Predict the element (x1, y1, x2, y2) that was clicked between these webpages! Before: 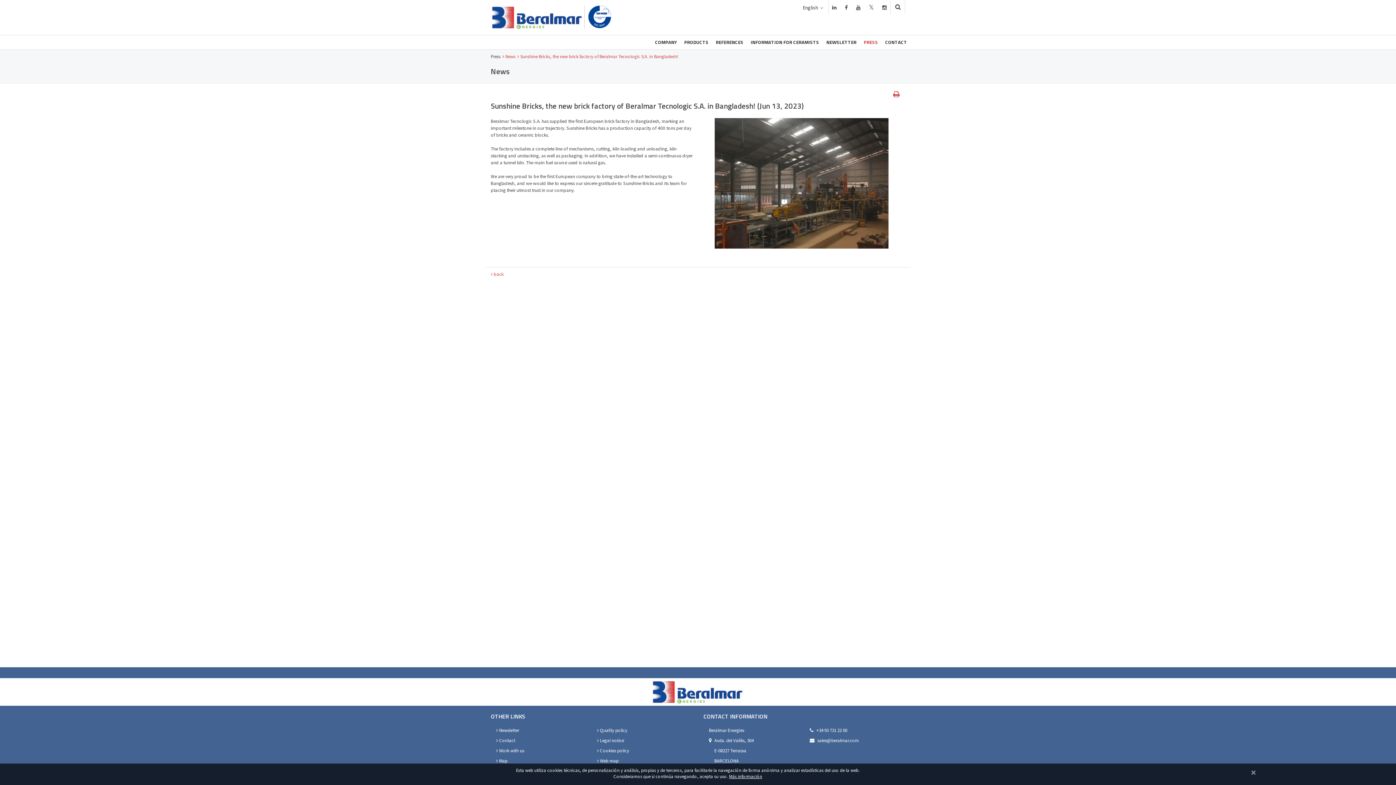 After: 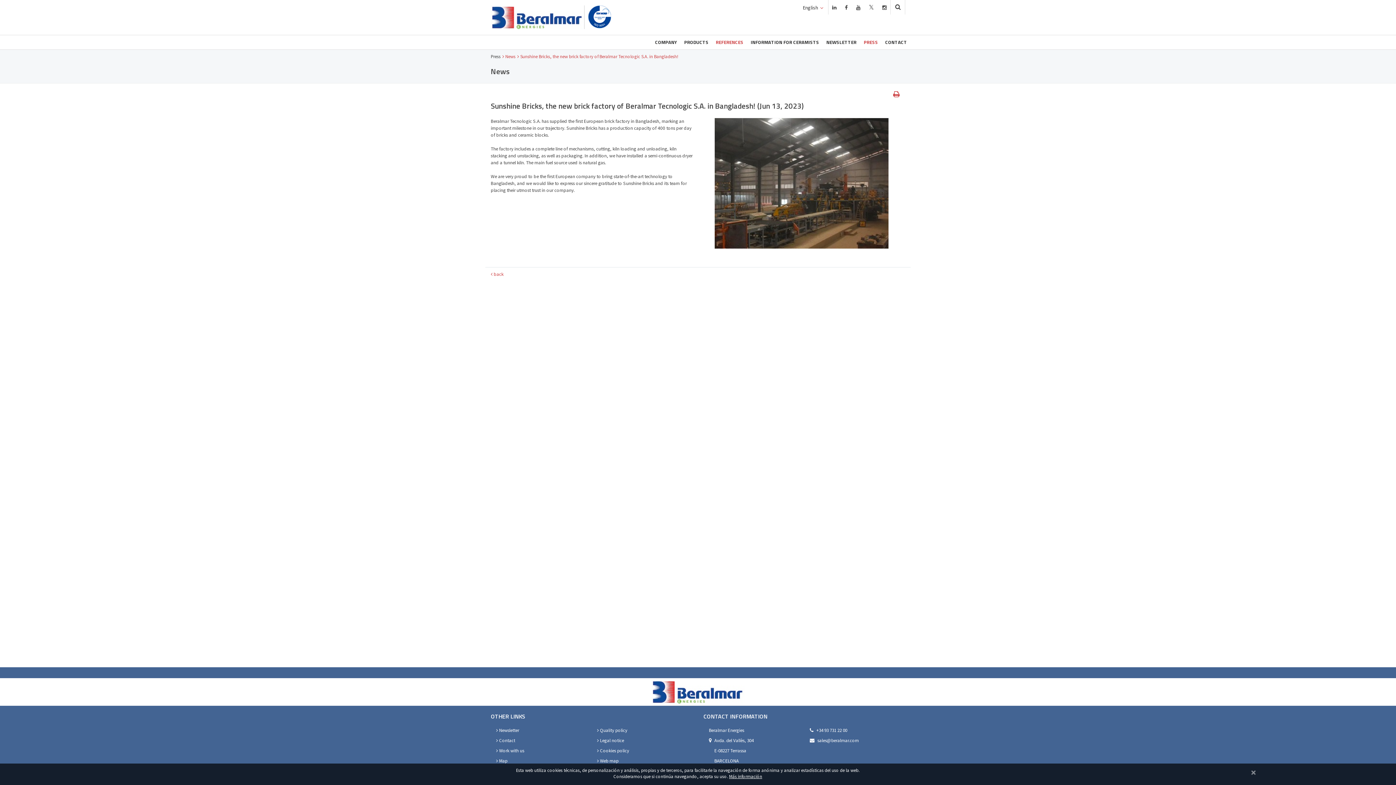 Action: bbox: (716, 38, 743, 45) label: REFERENCES